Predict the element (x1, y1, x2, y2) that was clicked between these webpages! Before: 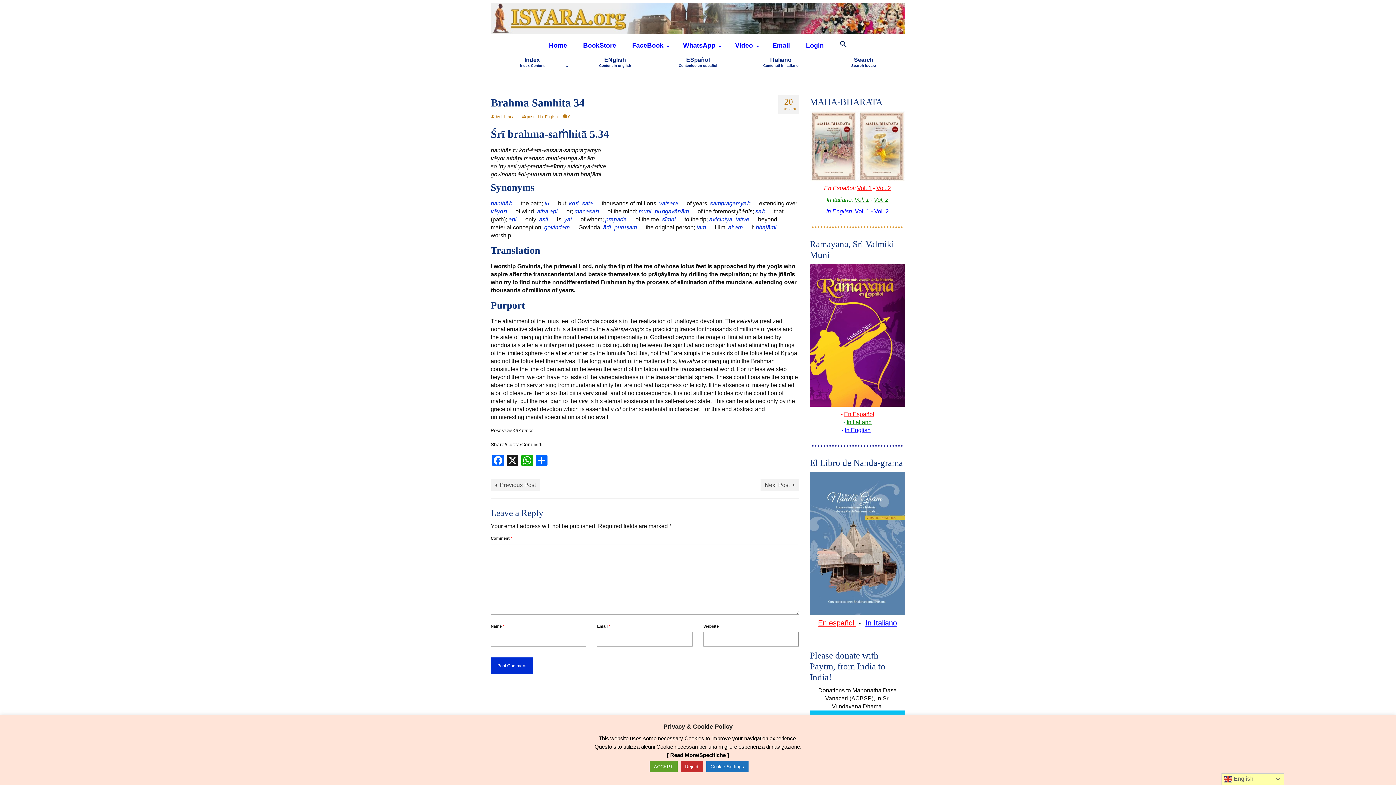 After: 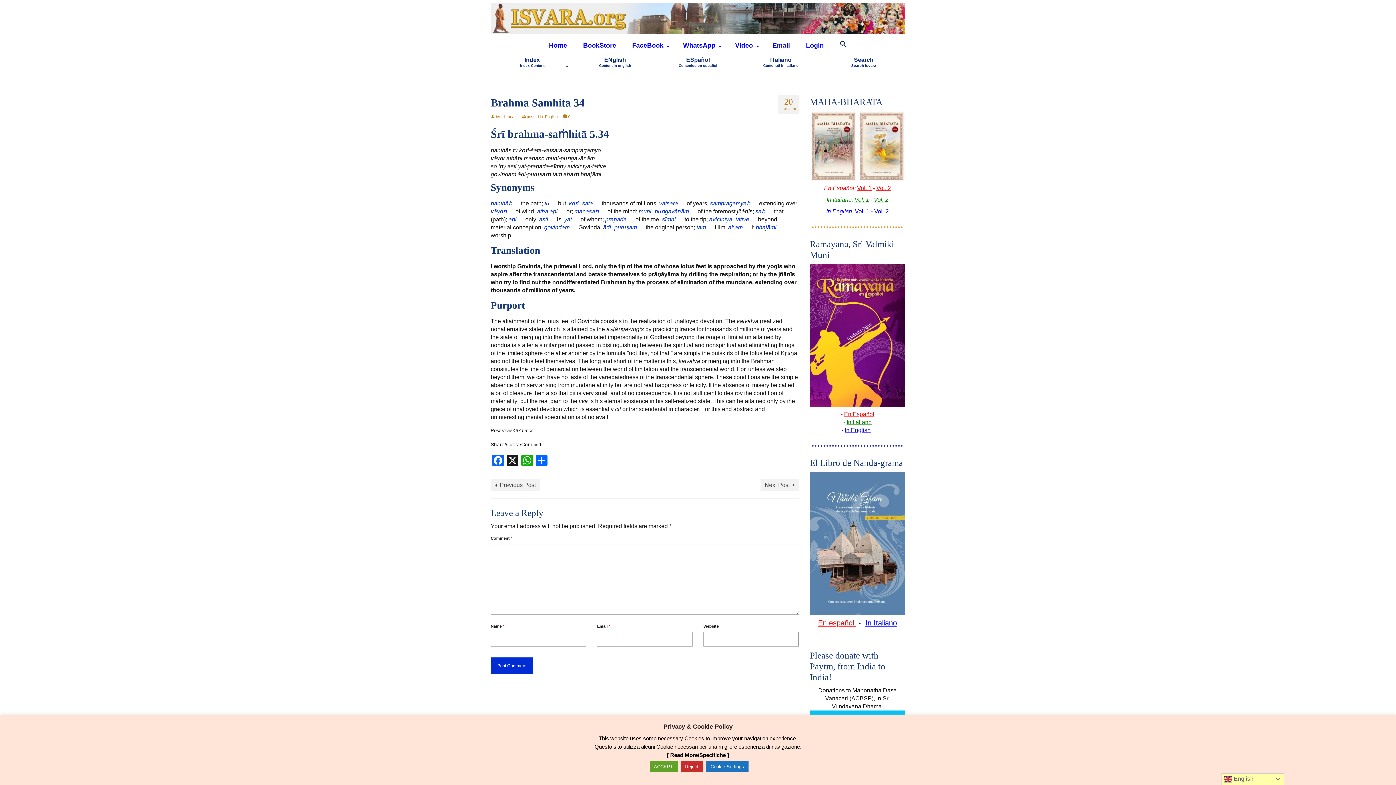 Action: bbox: (735, 216, 749, 222) label: tattve